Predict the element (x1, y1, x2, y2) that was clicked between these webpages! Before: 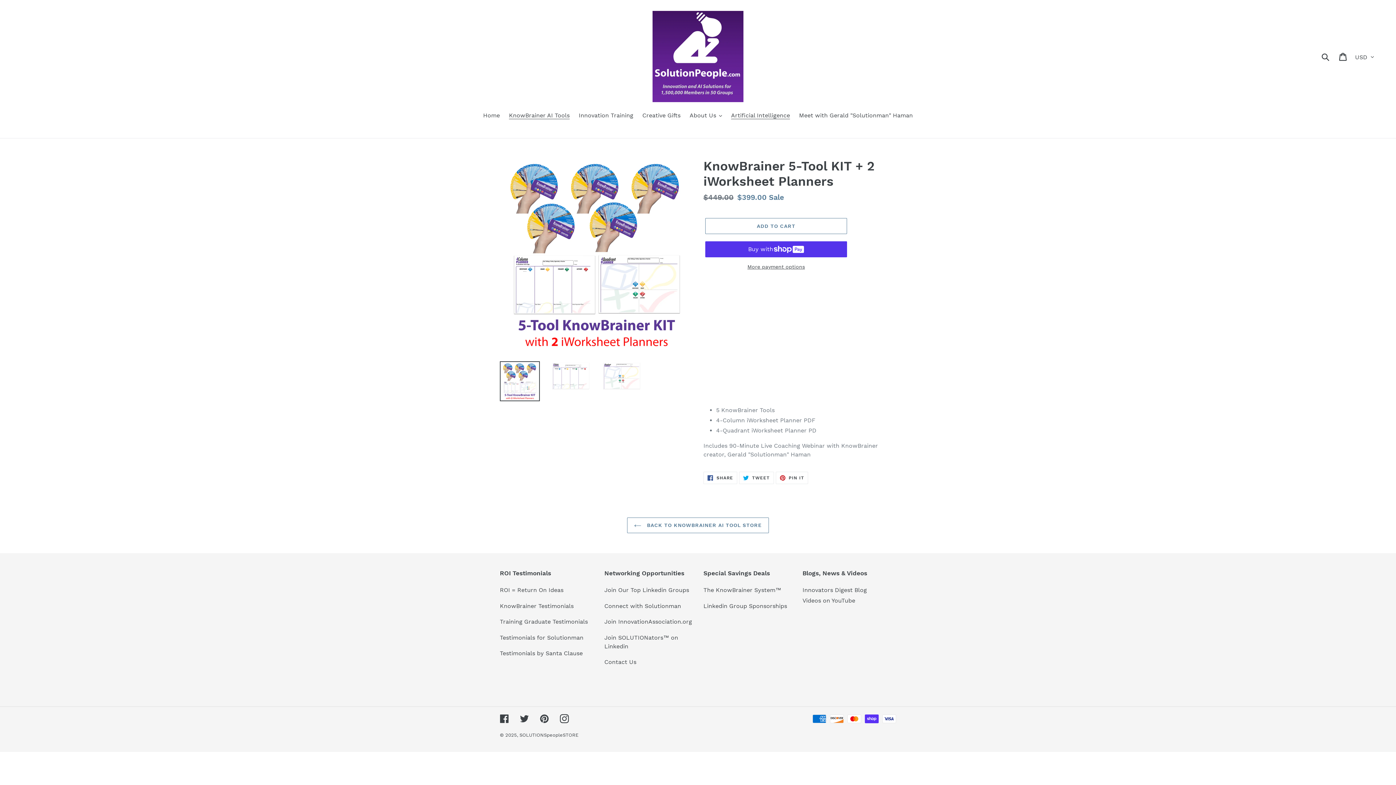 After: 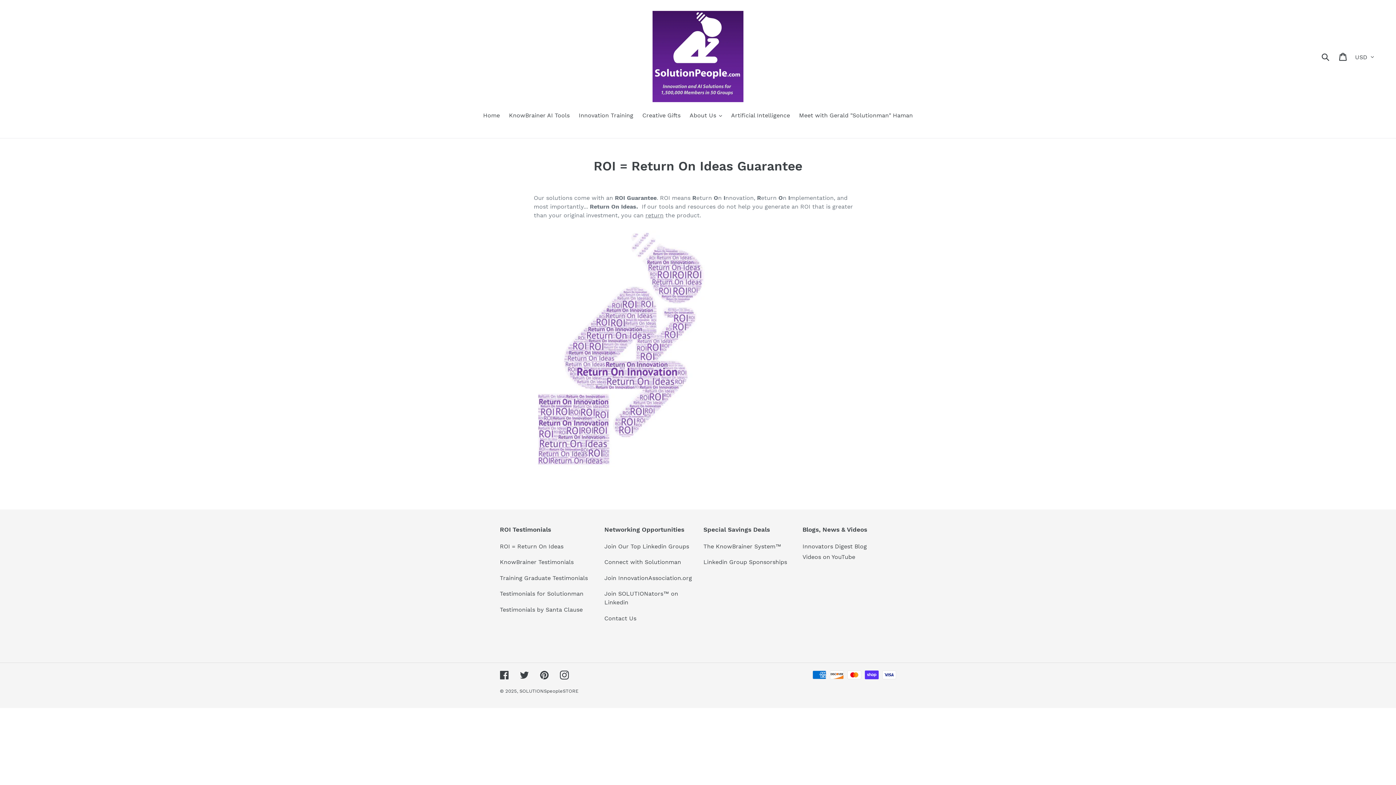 Action: bbox: (500, 587, 563, 593) label: ROI = Return On Ideas